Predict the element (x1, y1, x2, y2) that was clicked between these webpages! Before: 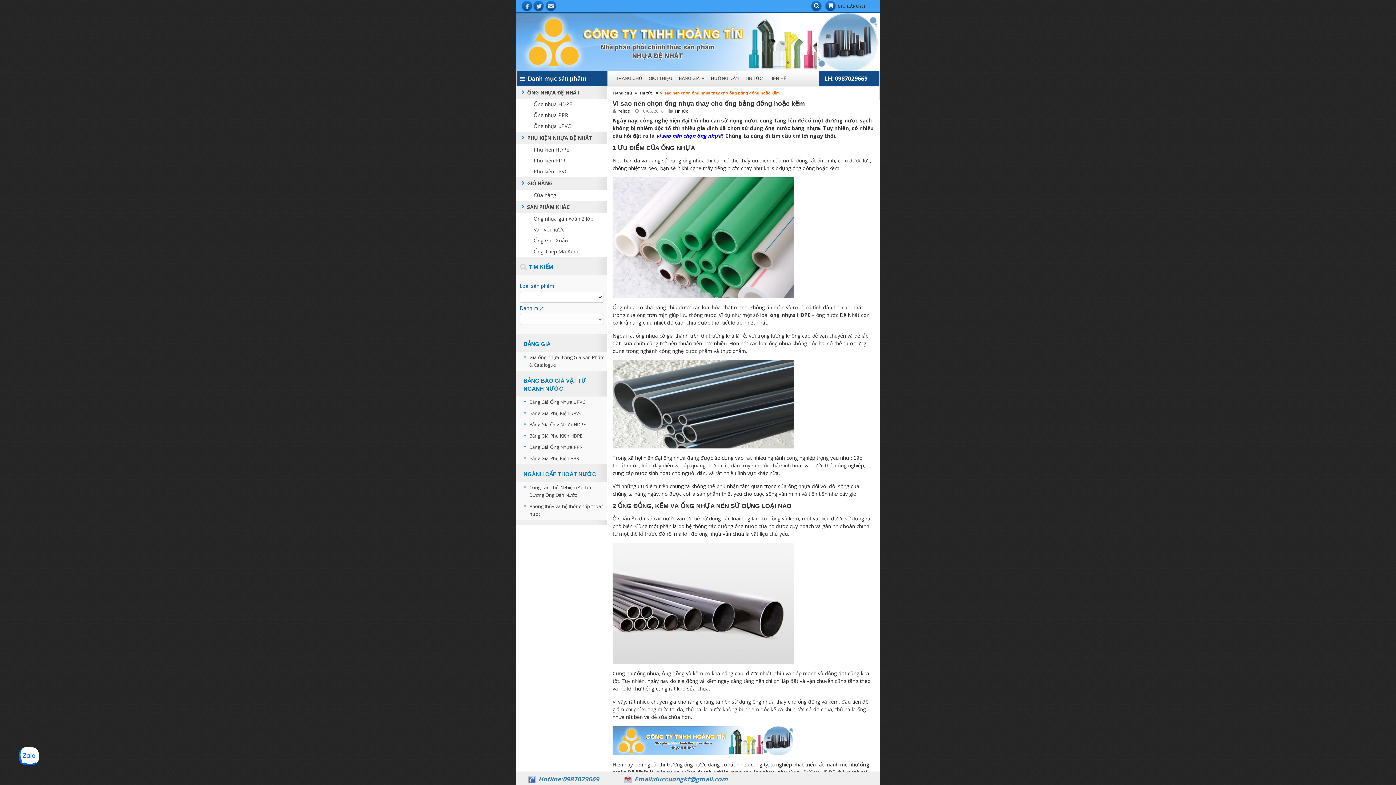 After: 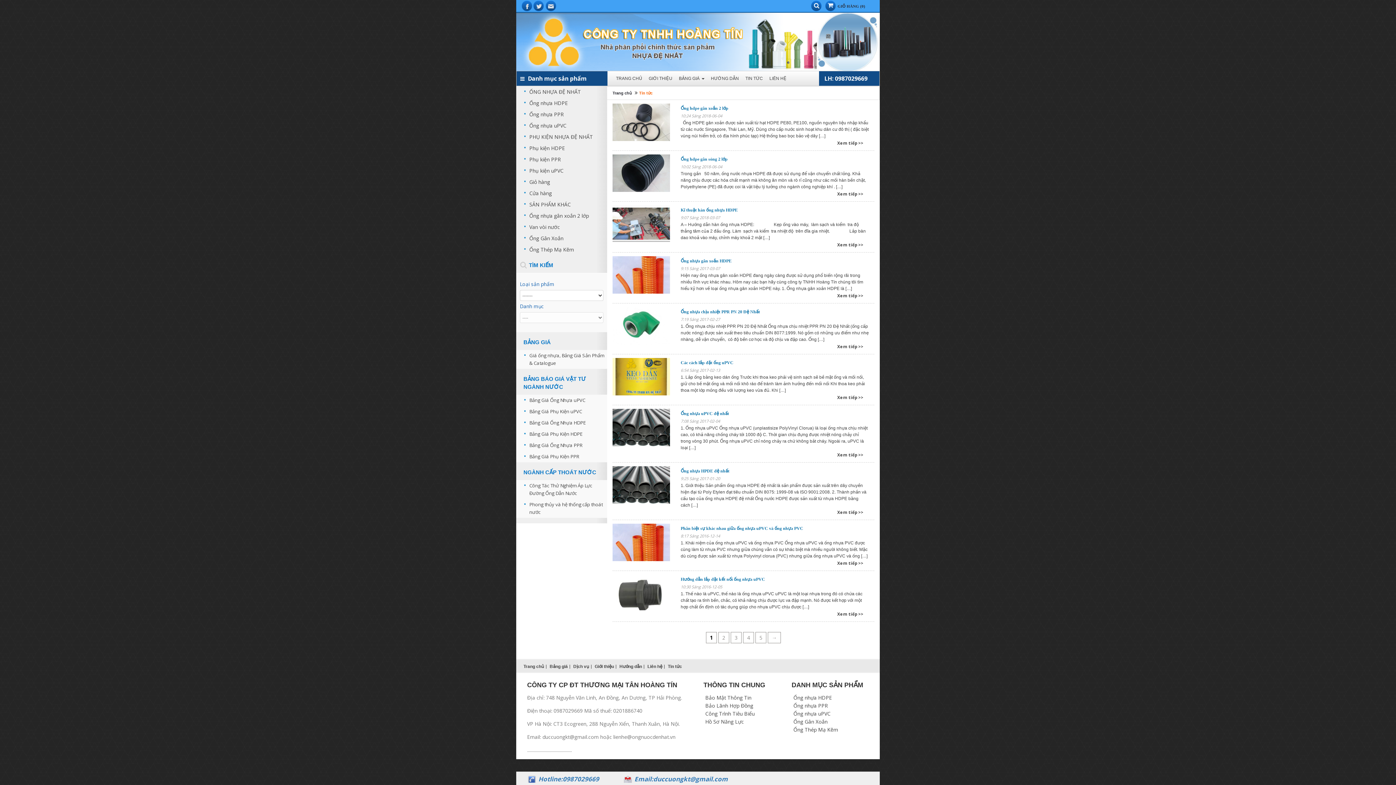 Action: bbox: (742, 71, 766, 85) label: TIN TỨC